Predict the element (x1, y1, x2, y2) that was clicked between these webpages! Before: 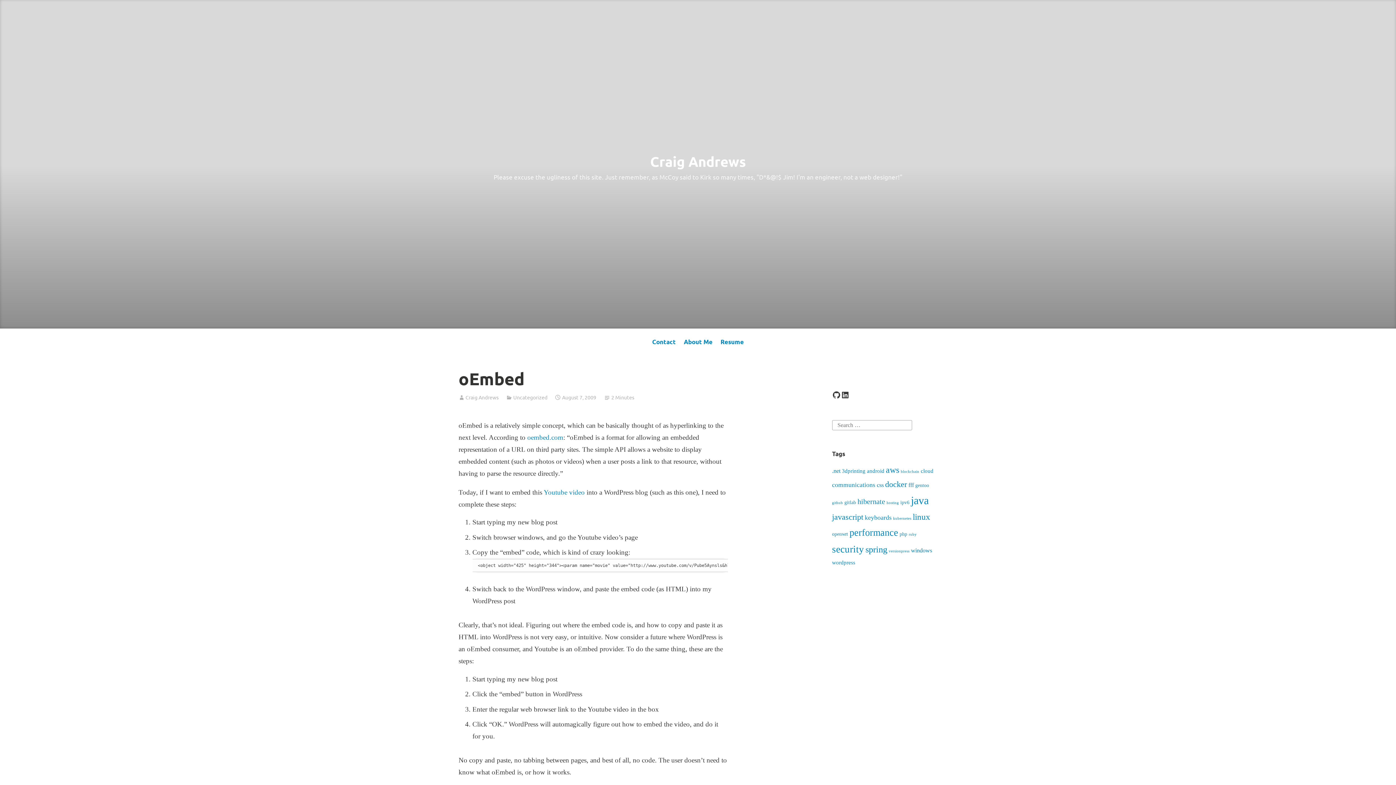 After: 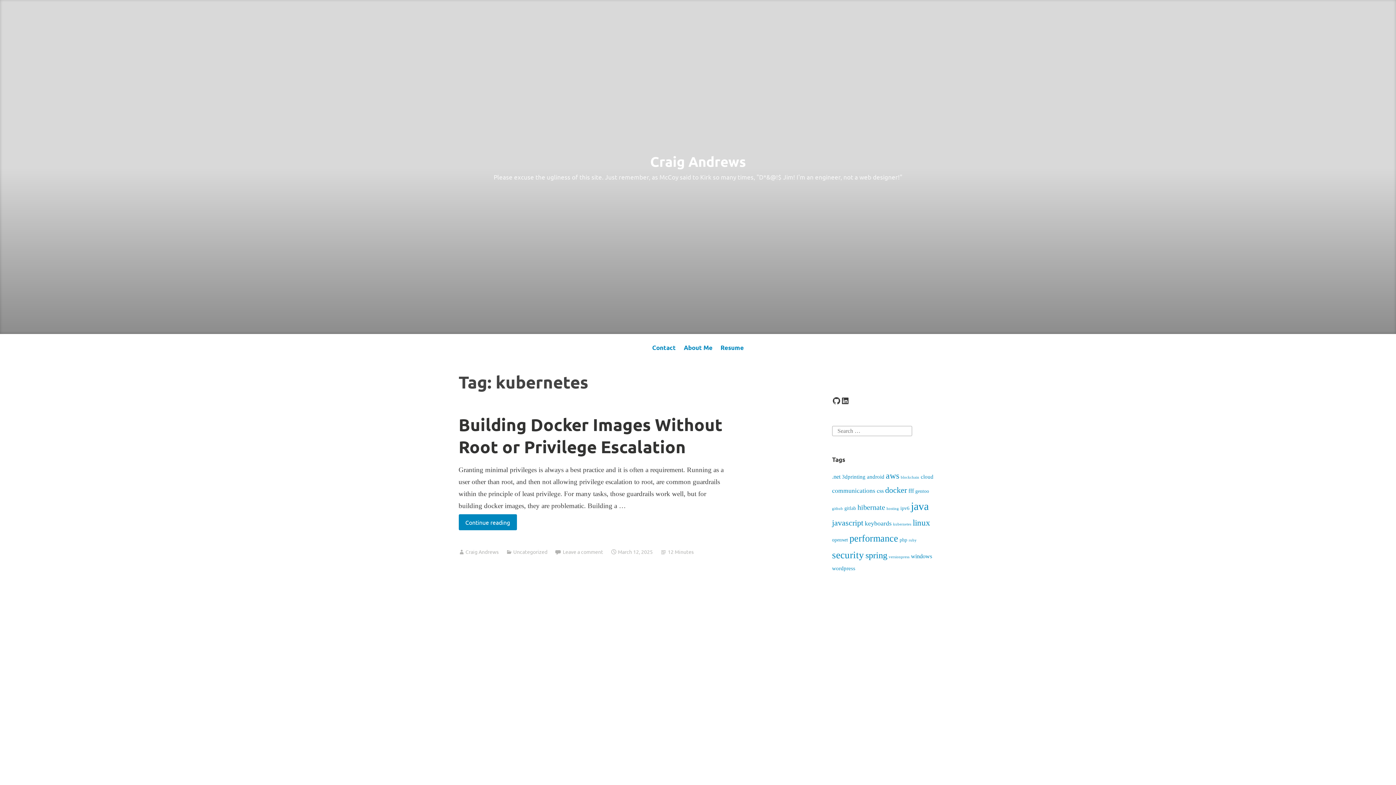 Action: bbox: (893, 516, 911, 520) label: kubernetes (1 item)